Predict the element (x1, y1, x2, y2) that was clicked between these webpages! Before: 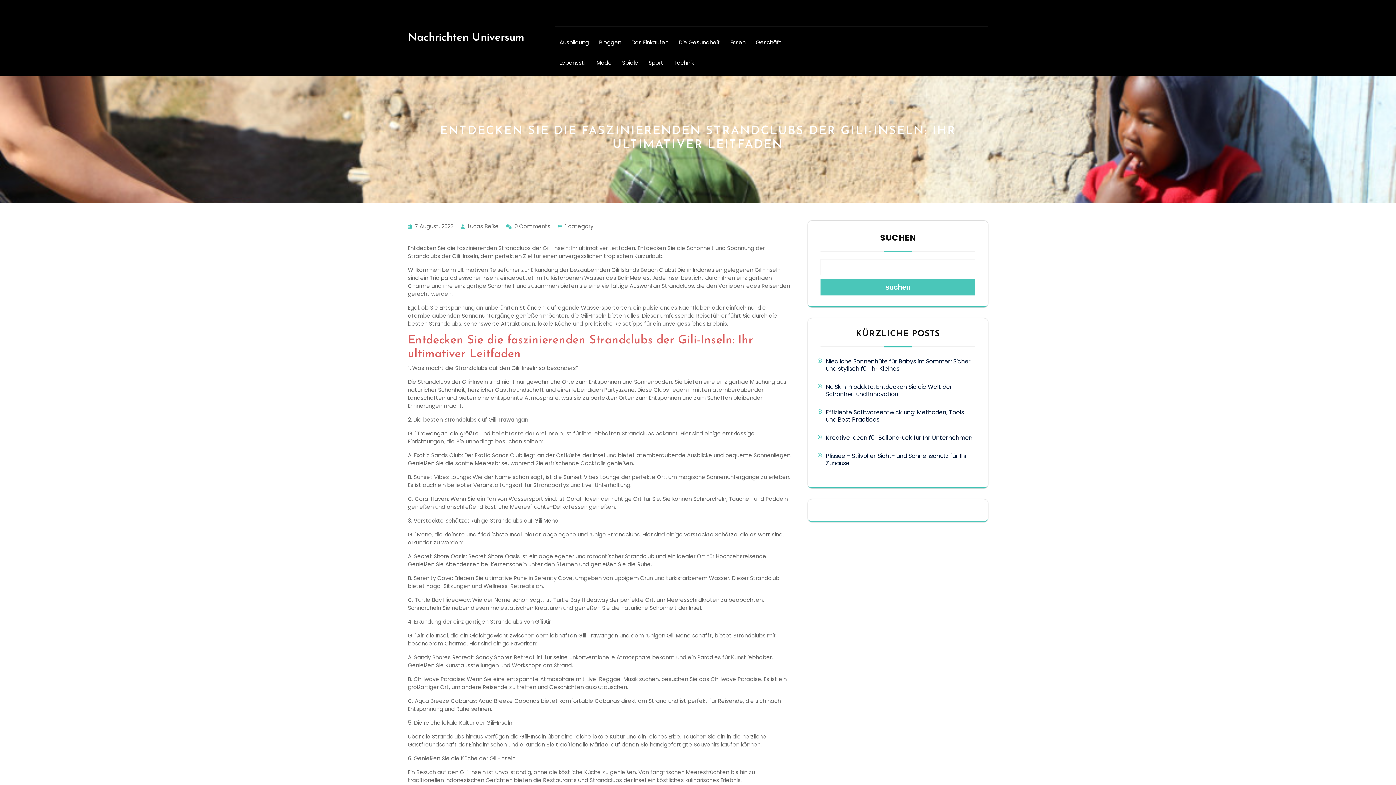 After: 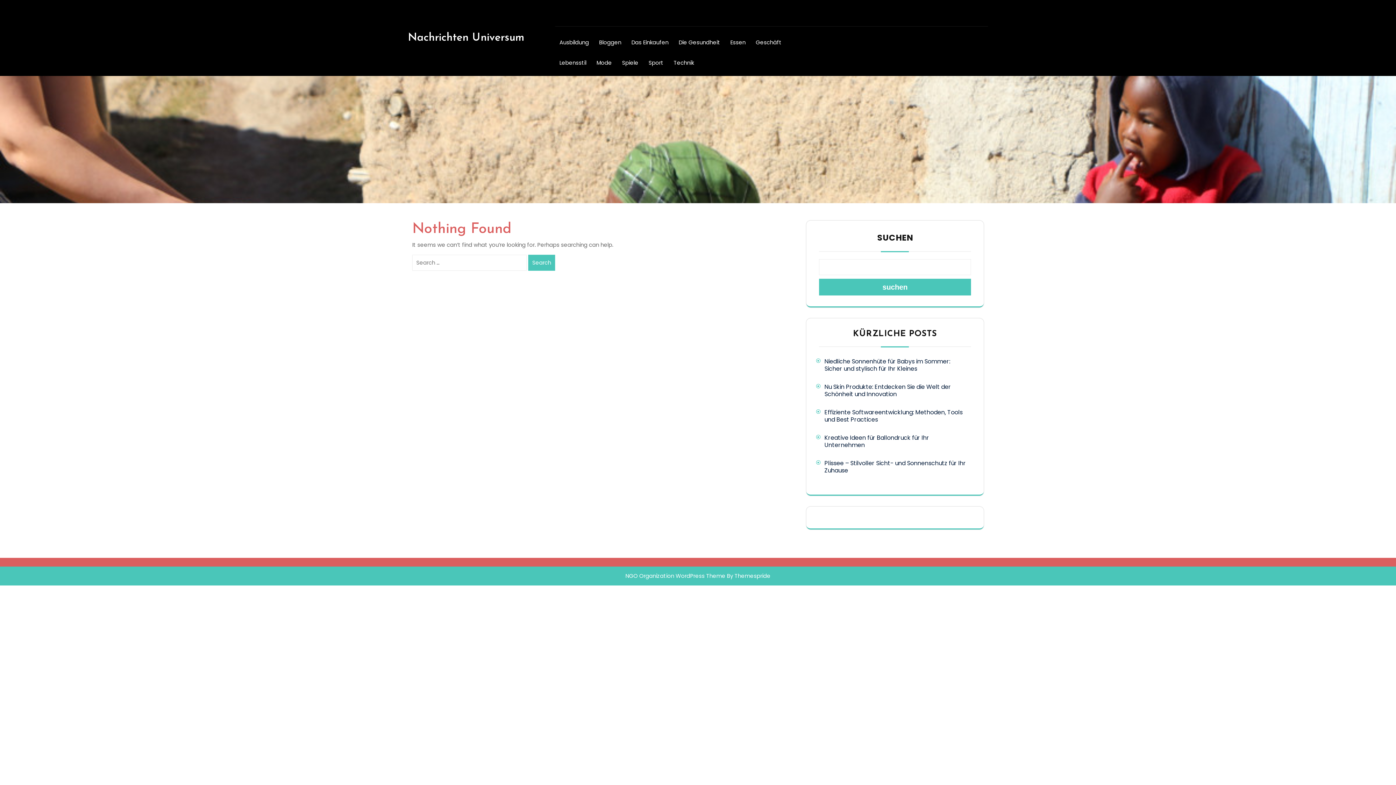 Action: bbox: (648, 58, 663, 66) label: Sport